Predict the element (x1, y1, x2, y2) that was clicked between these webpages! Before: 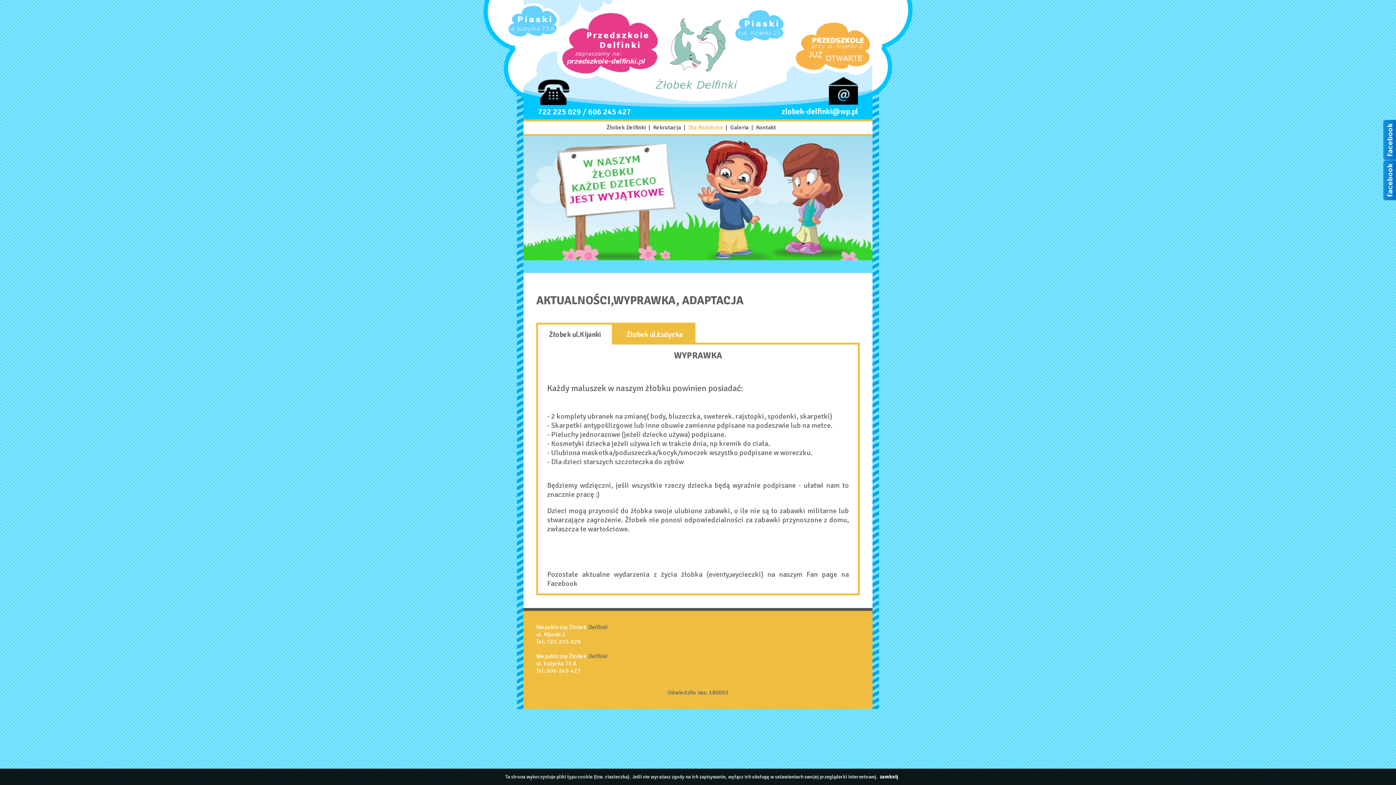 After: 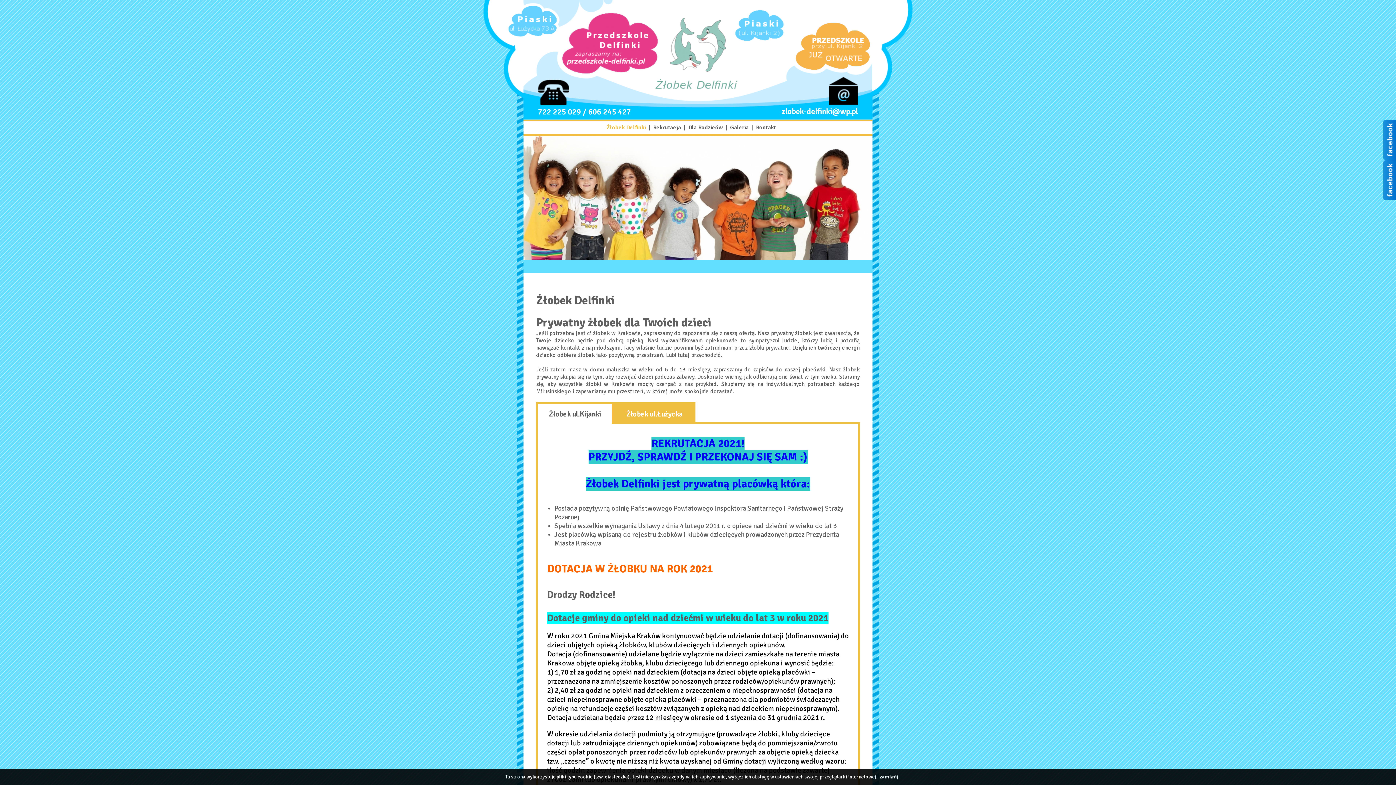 Action: bbox: (644, 85, 752, 93)